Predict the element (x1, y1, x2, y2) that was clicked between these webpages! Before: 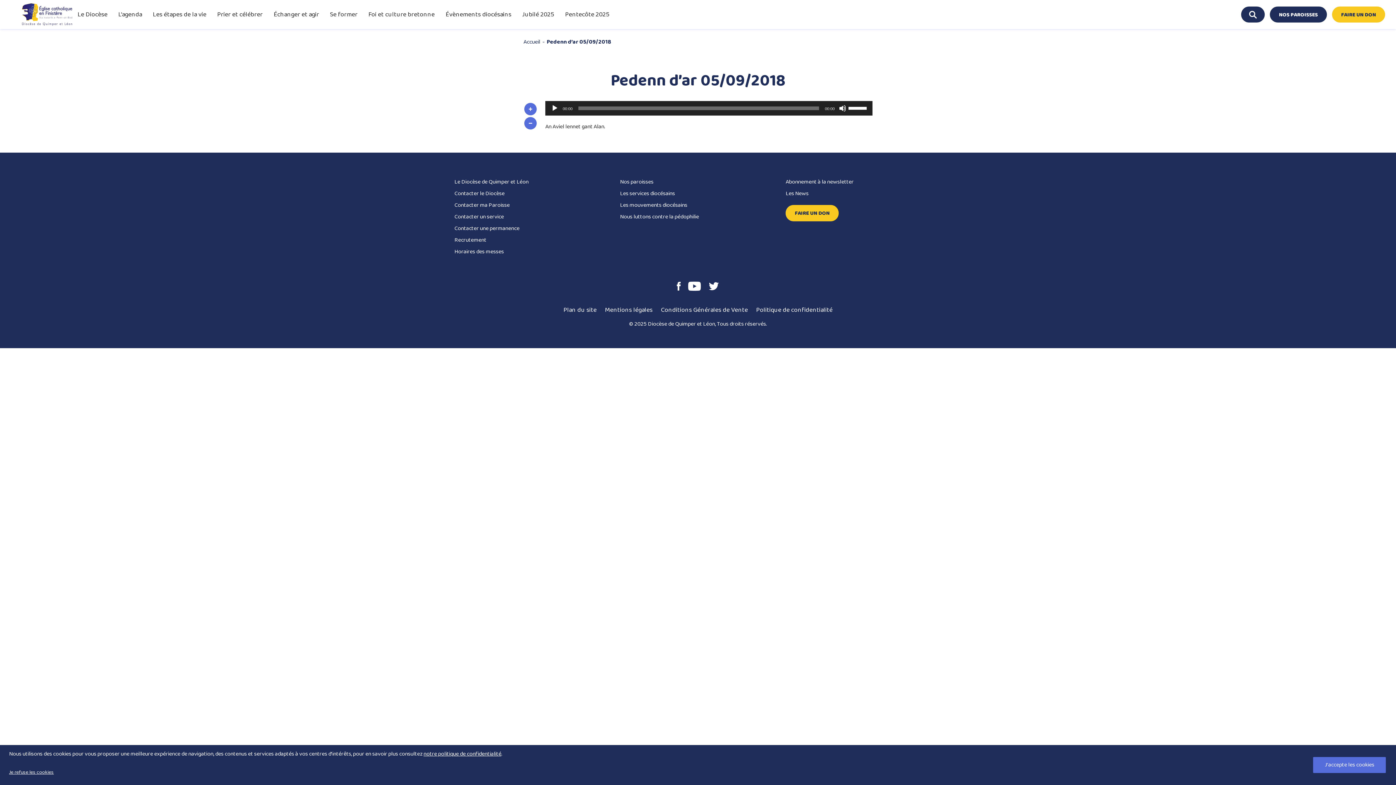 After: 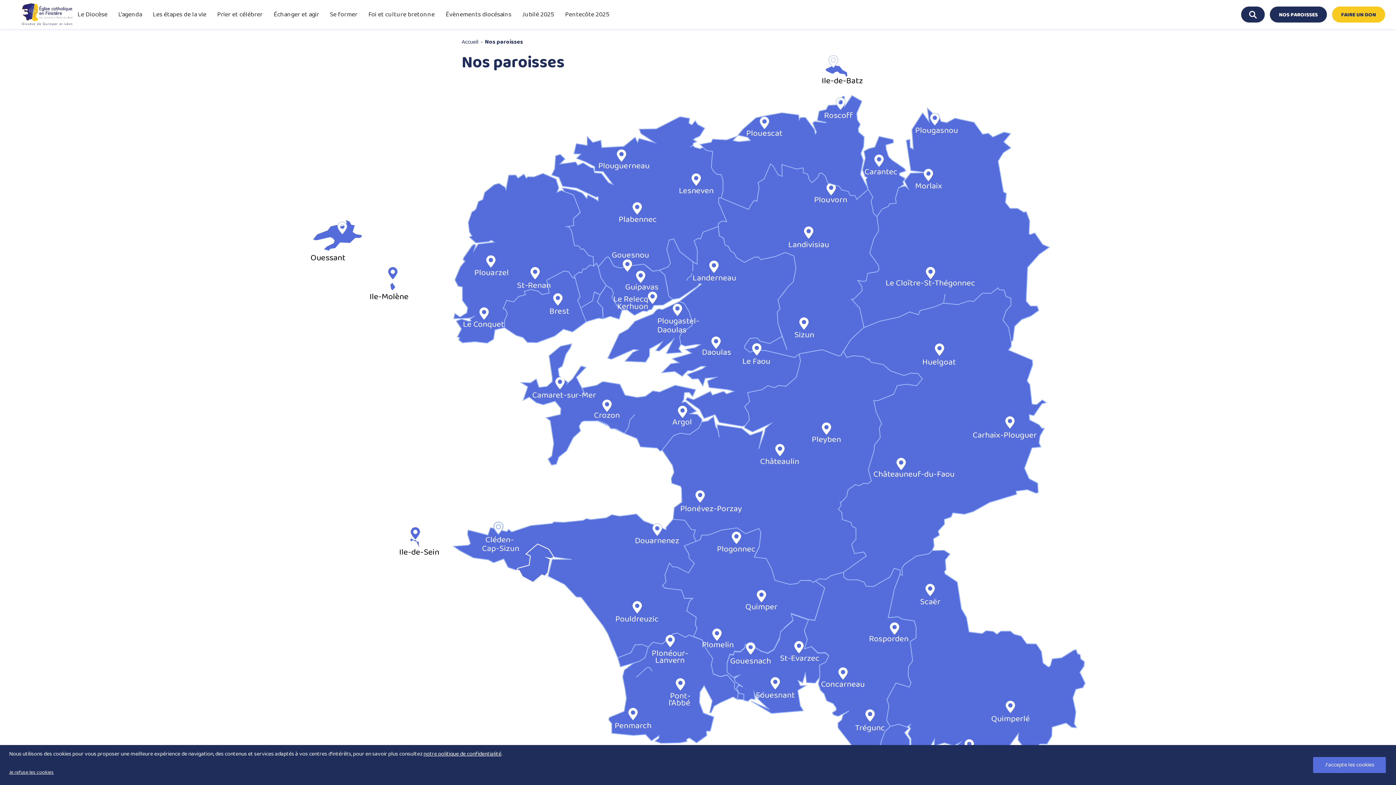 Action: bbox: (1270, 6, 1327, 22) label: NOS PAROISSES